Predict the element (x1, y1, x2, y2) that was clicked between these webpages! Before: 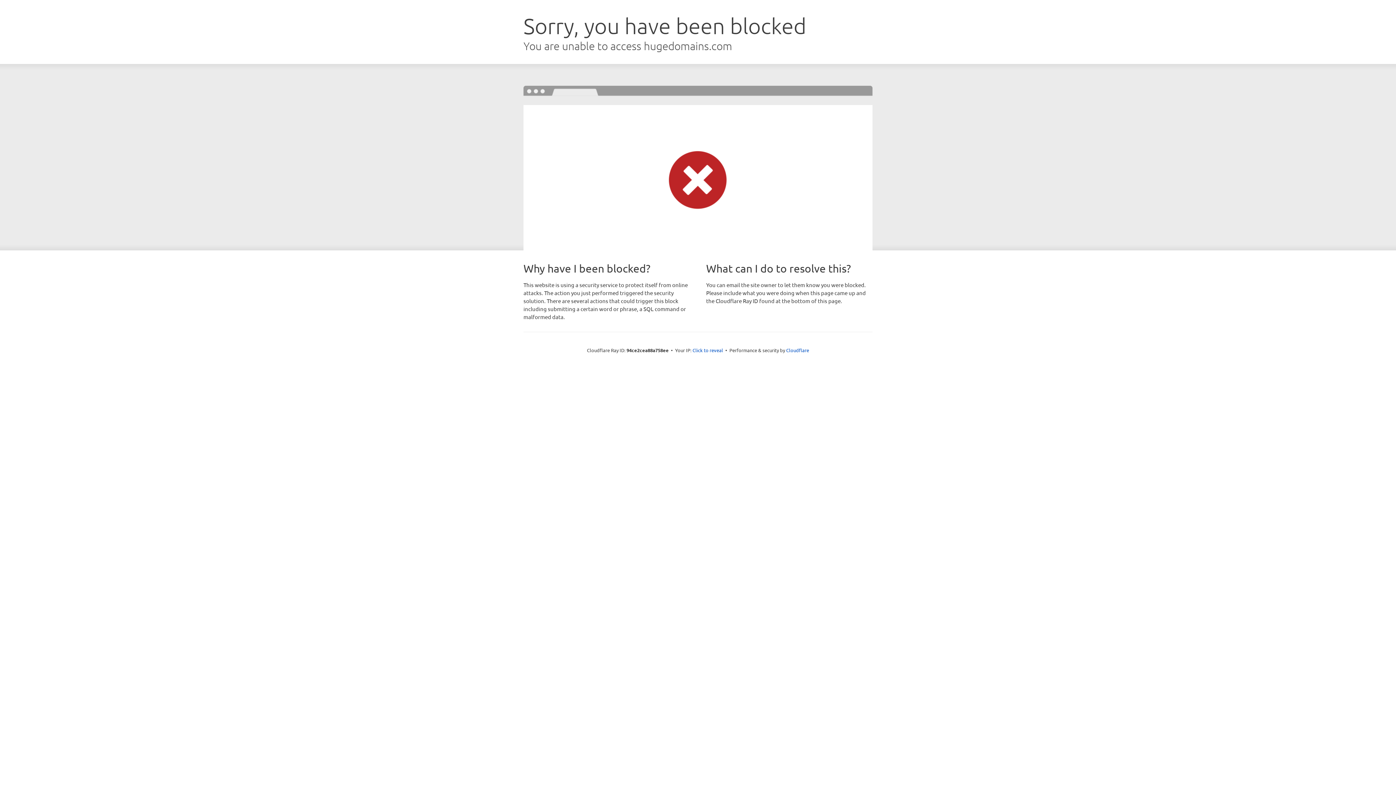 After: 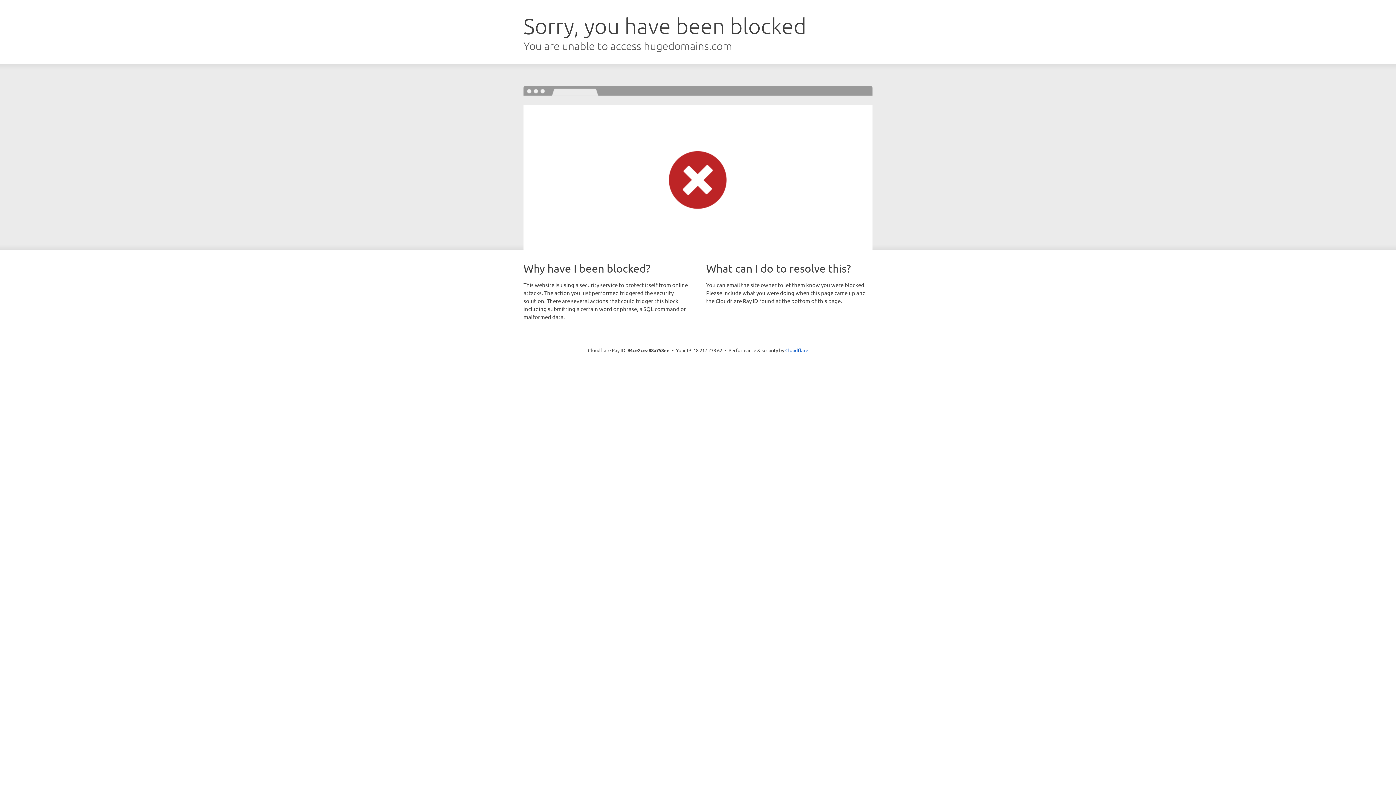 Action: label: Click to reveal bbox: (692, 346, 723, 353)